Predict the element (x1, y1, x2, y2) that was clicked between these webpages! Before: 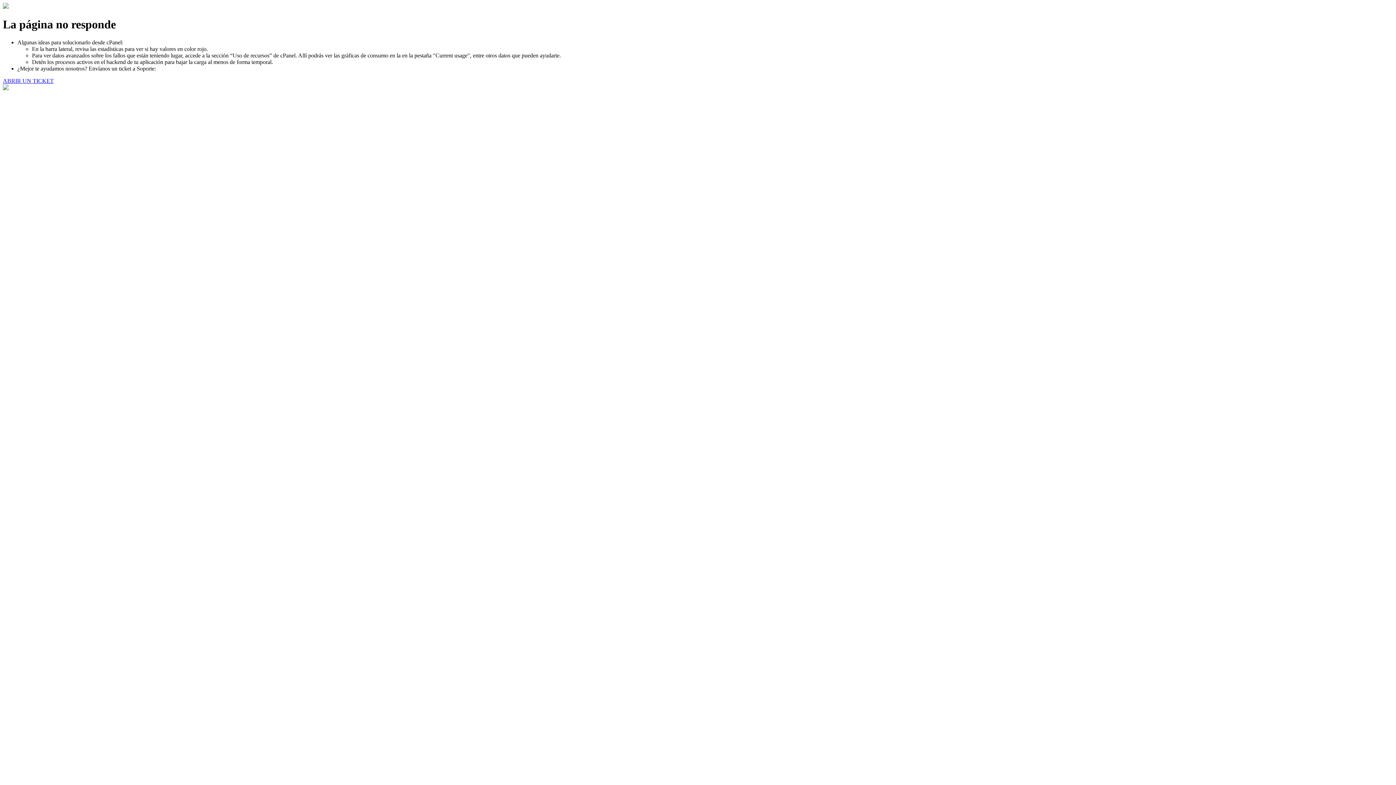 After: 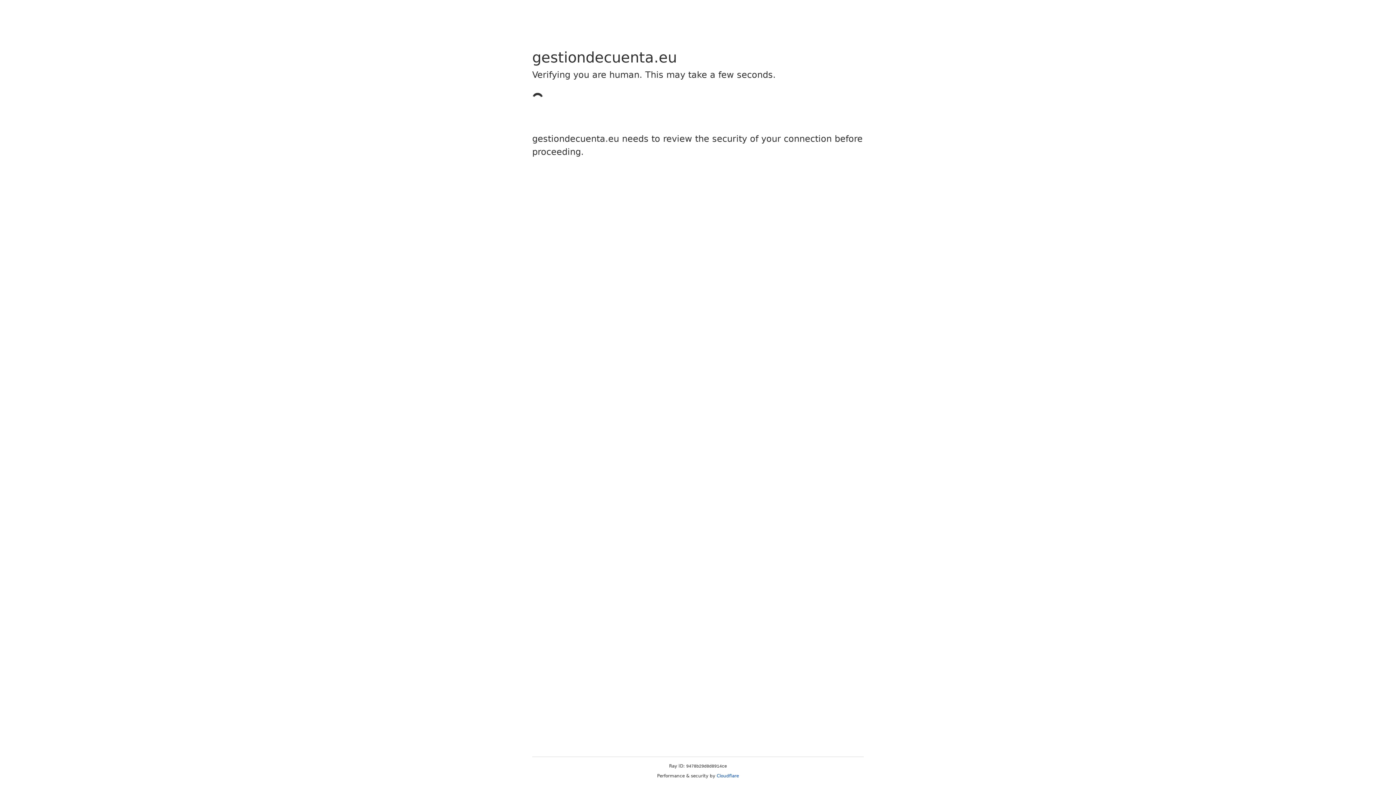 Action: label: ABRIR UN TICKET bbox: (2, 77, 53, 83)